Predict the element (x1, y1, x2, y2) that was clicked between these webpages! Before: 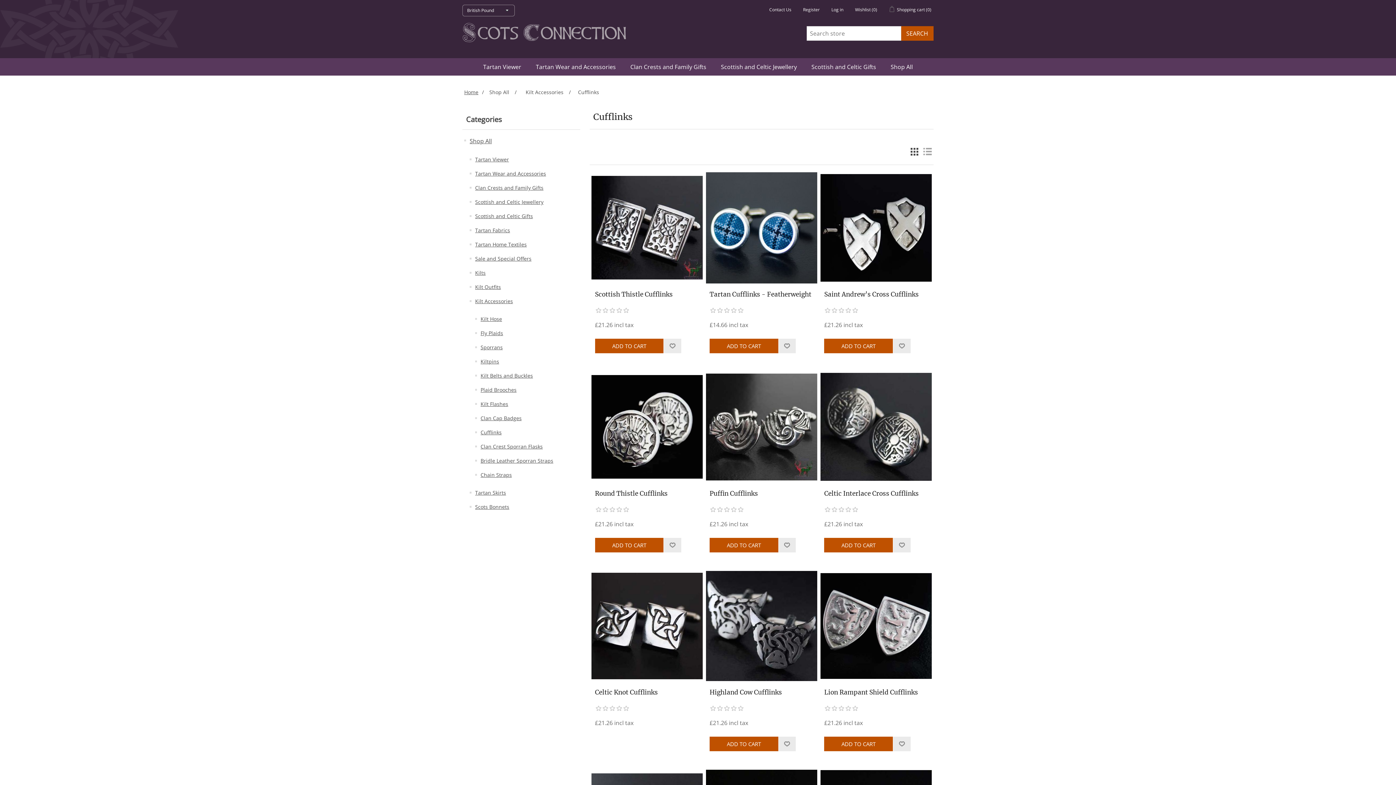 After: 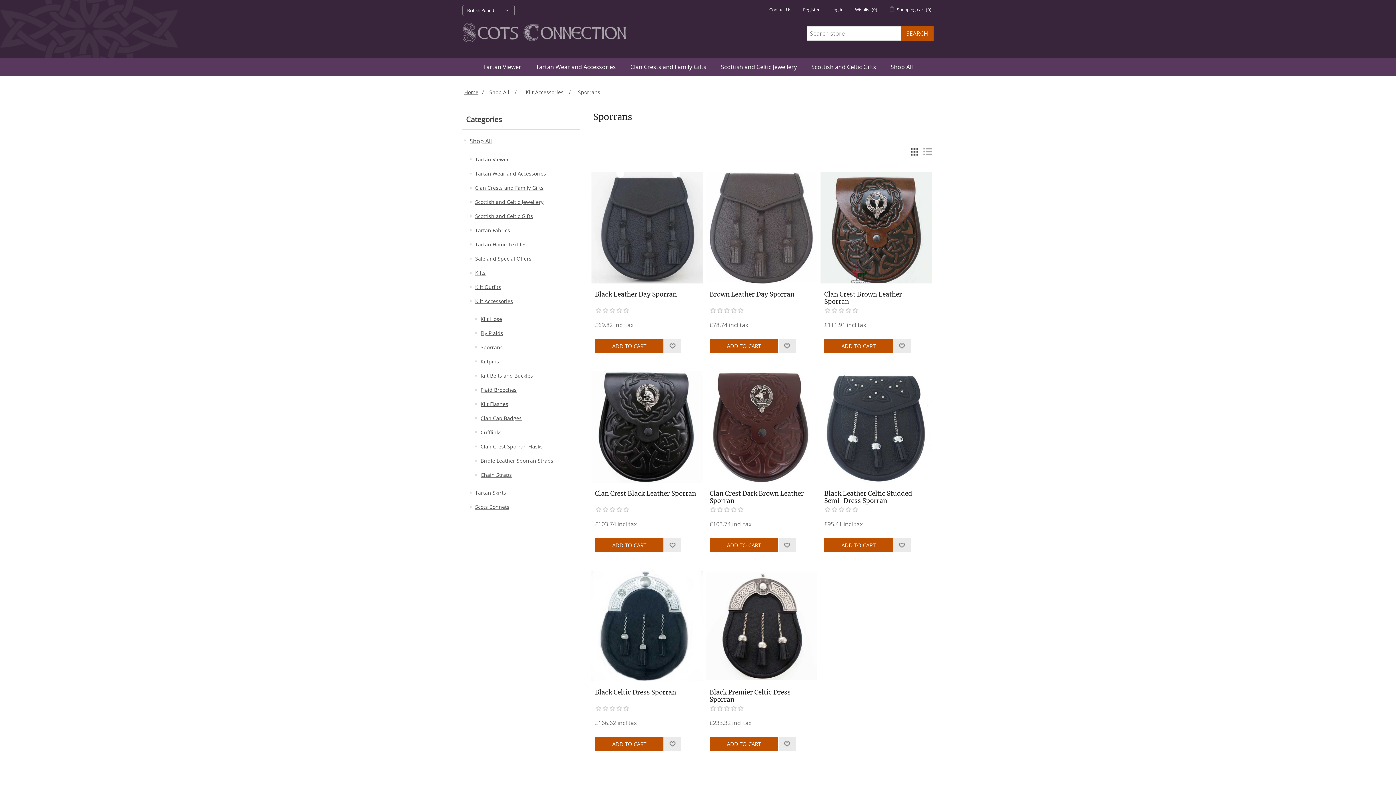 Action: label: Sporrans bbox: (480, 342, 502, 352)